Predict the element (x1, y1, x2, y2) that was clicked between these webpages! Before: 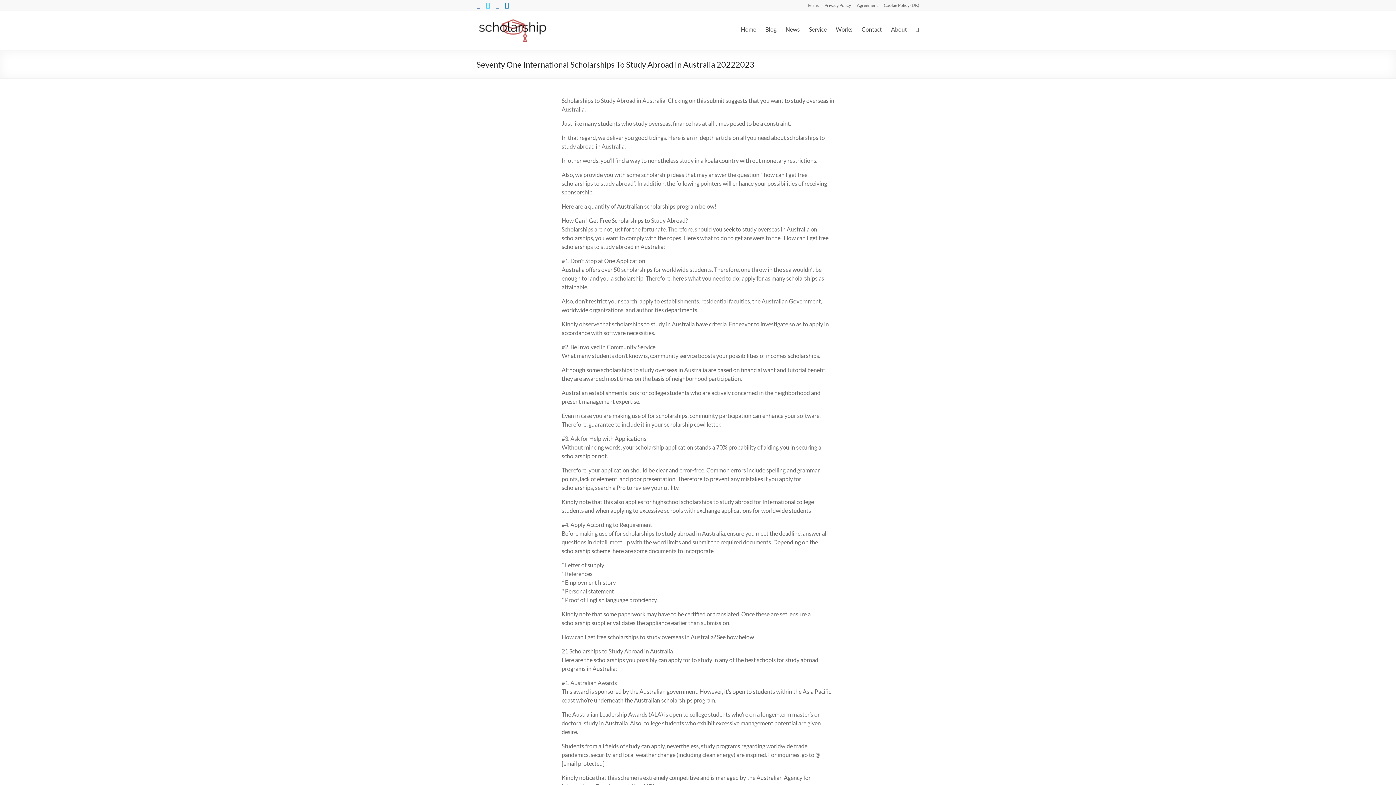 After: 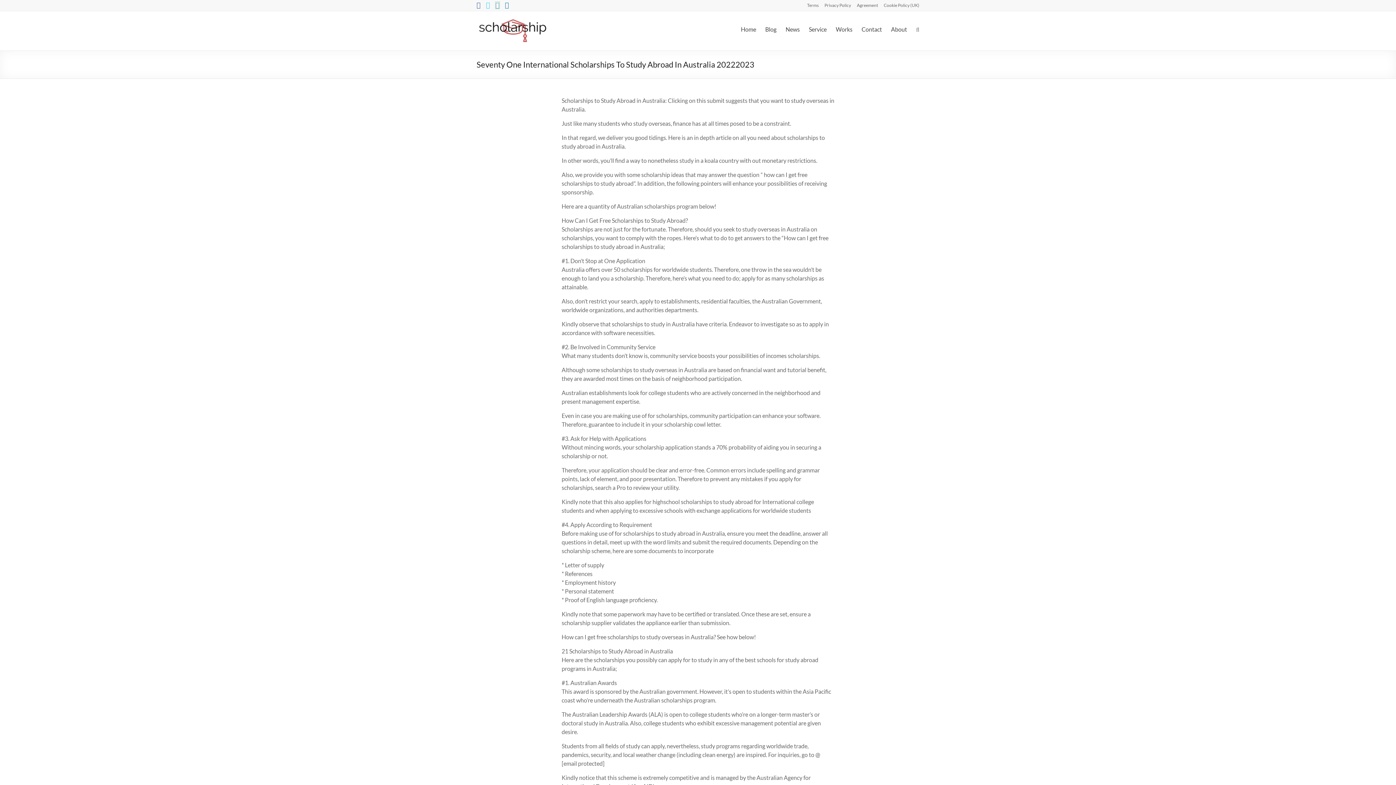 Action: bbox: (495, 1, 499, 8)